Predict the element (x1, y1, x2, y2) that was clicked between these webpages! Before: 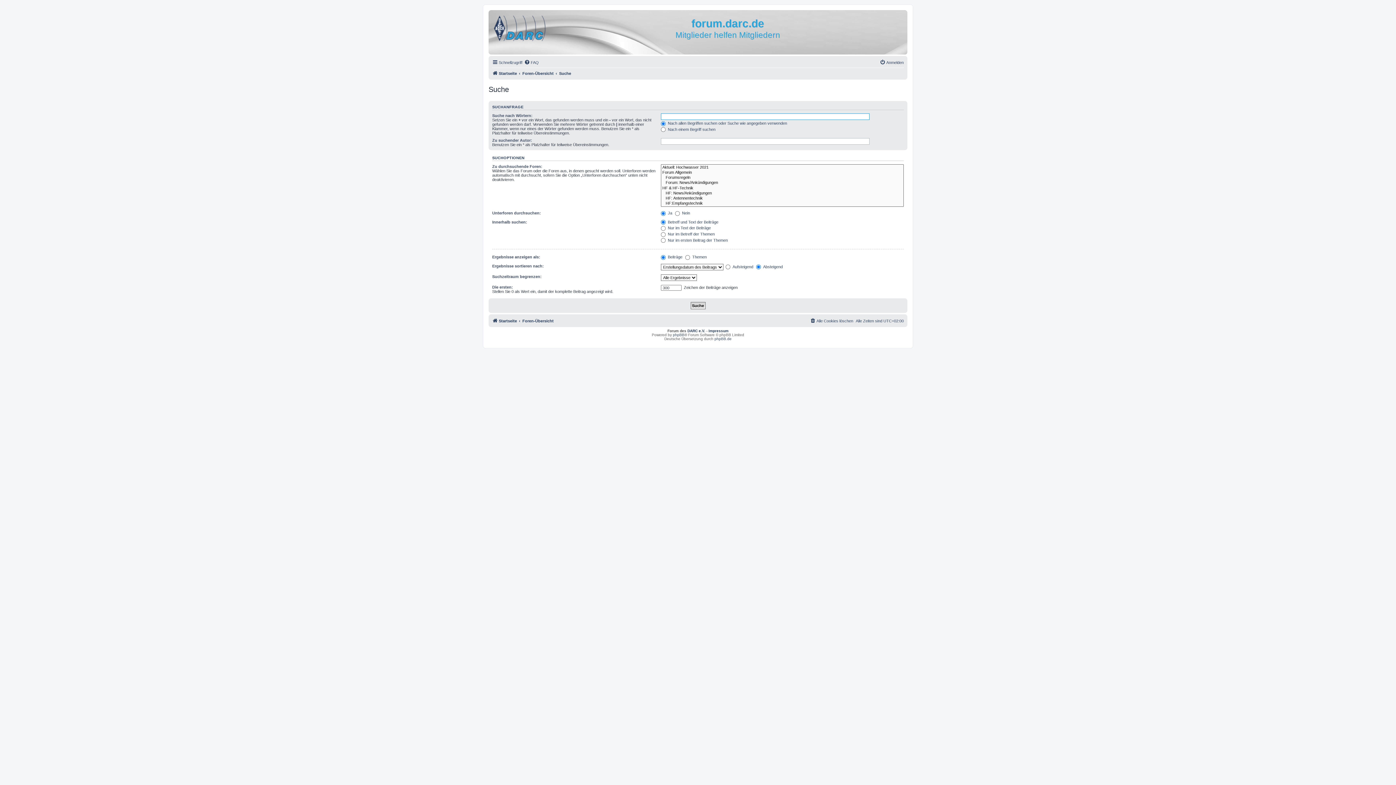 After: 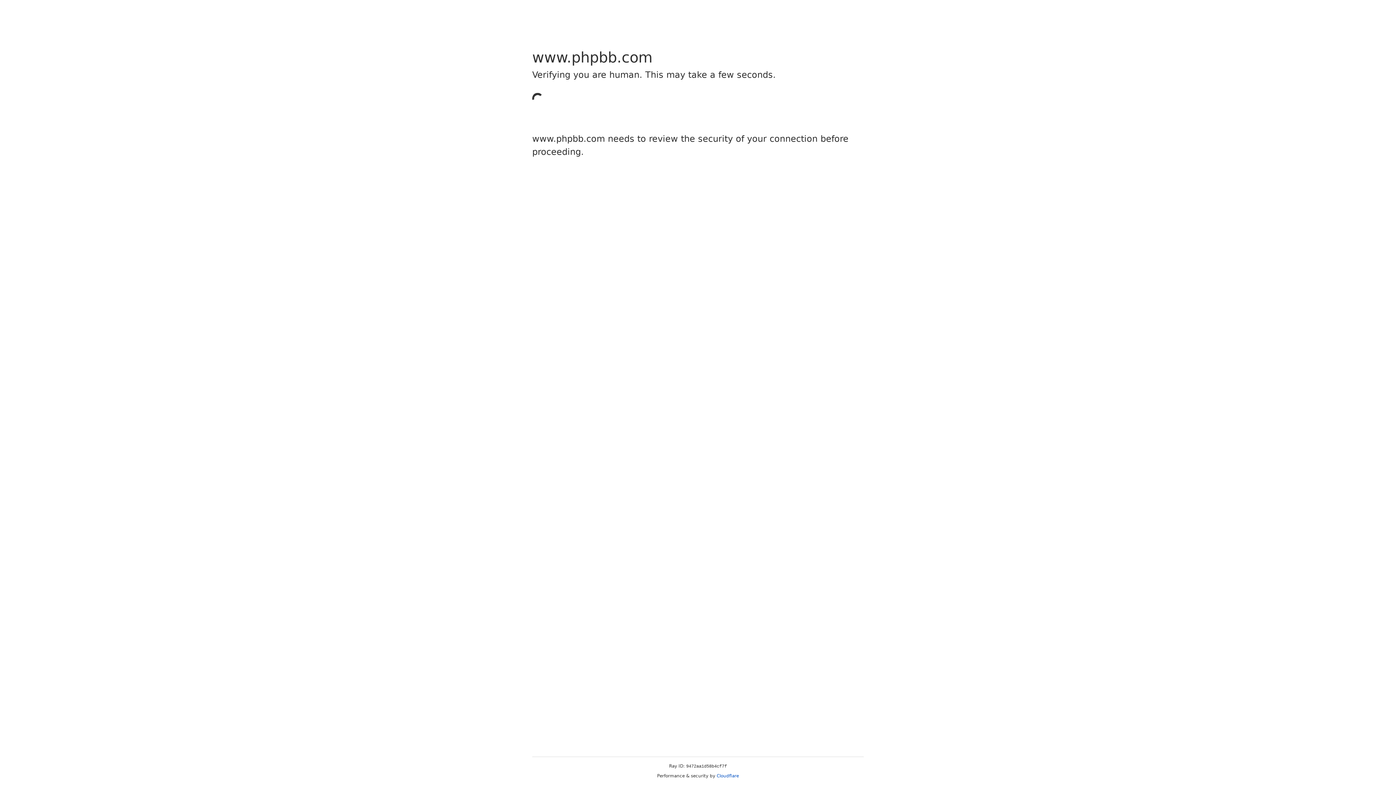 Action: label: phpBB bbox: (673, 333, 684, 337)